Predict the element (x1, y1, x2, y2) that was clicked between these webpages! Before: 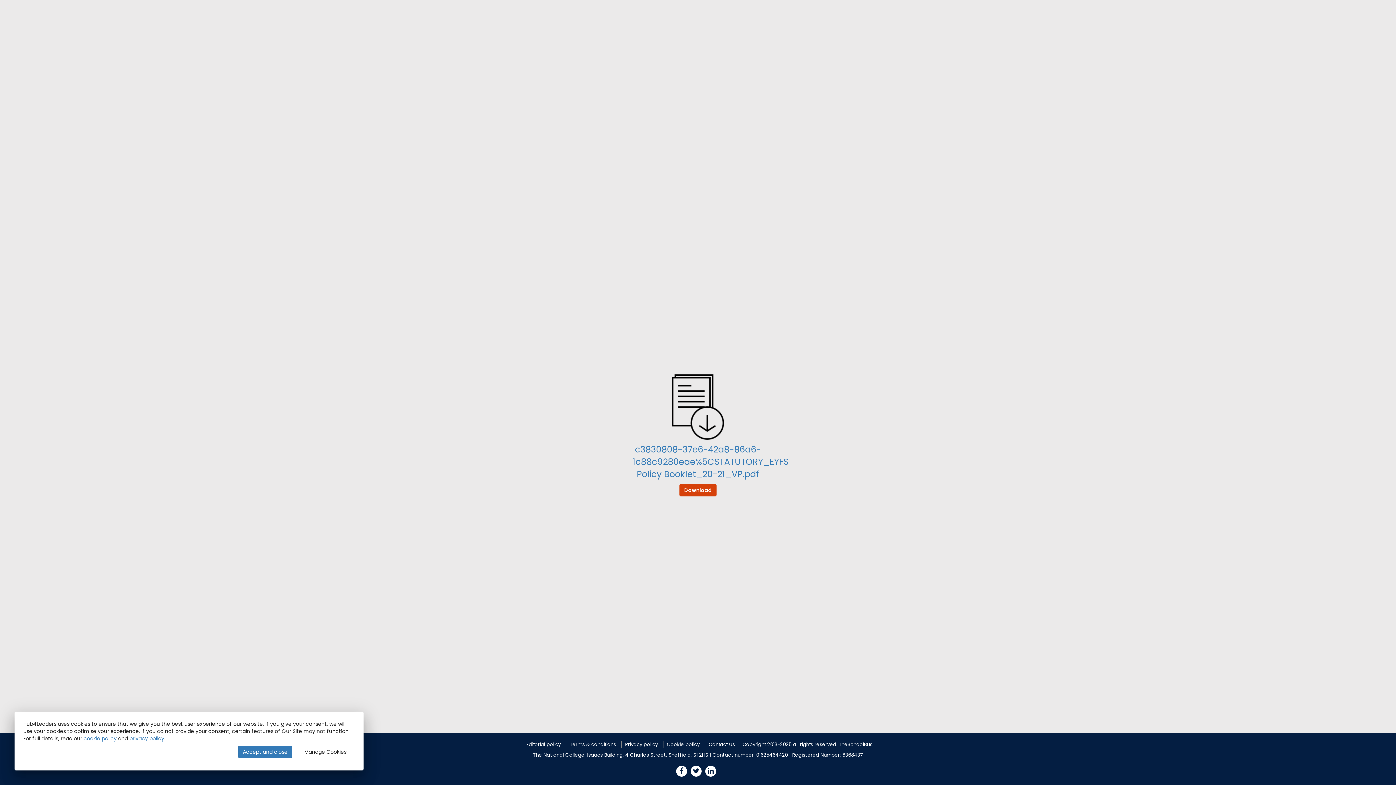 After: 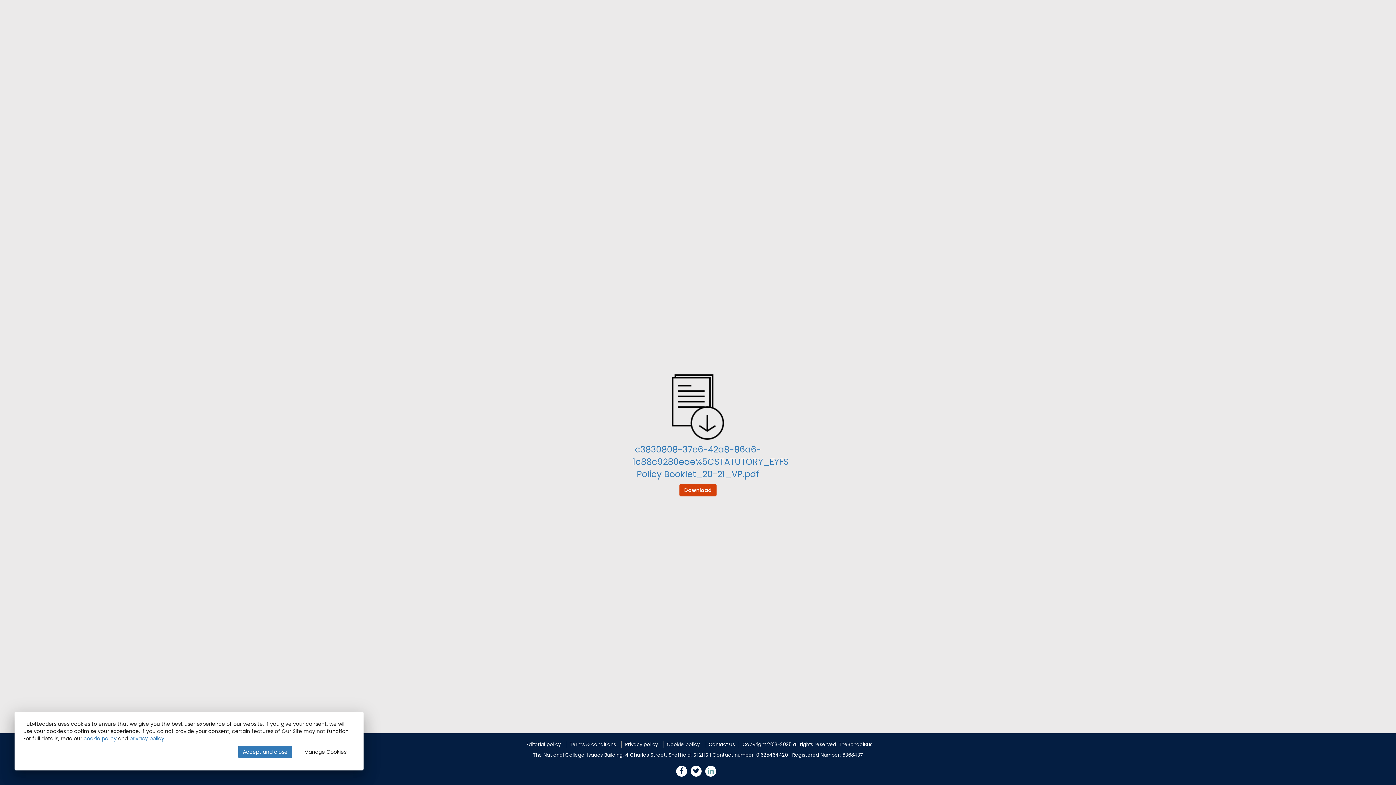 Action: bbox: (705, 766, 716, 777)